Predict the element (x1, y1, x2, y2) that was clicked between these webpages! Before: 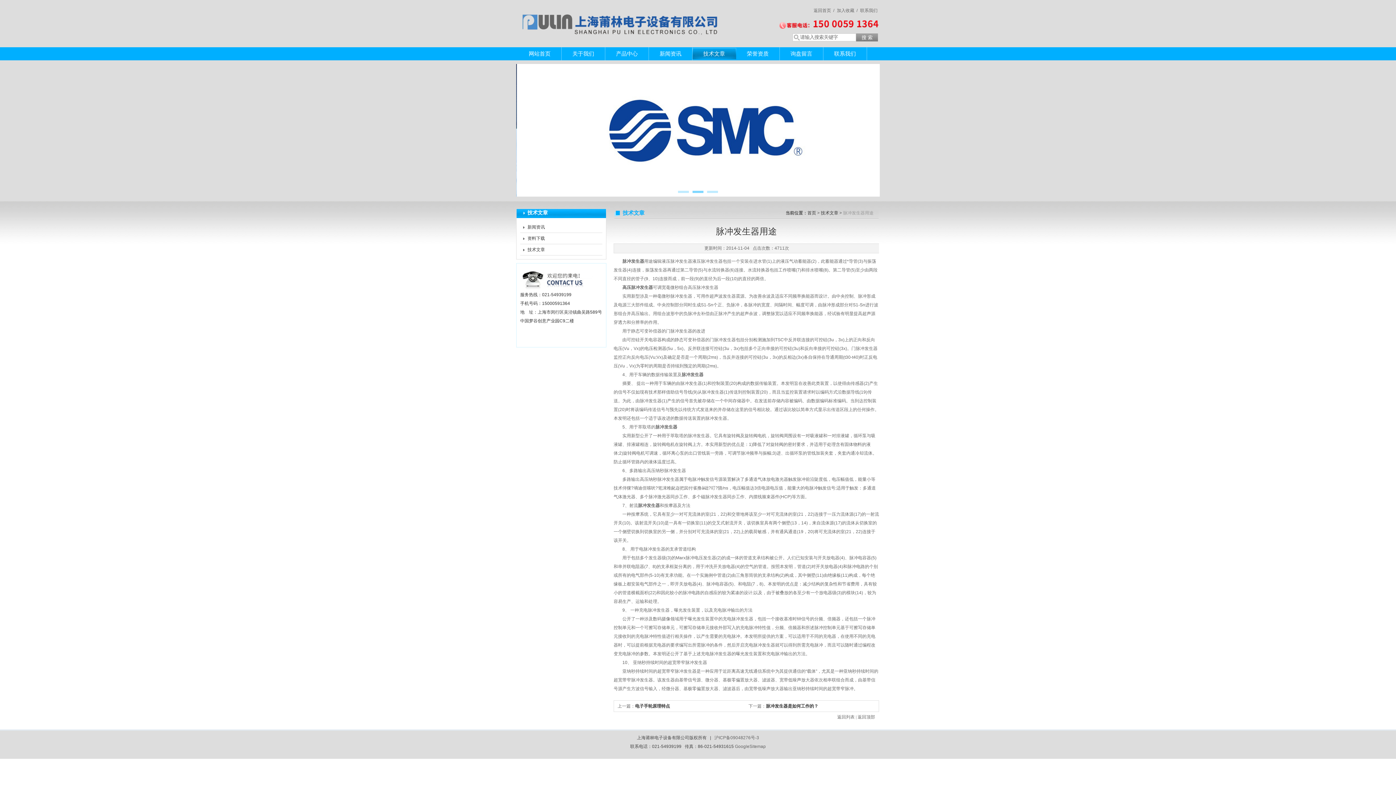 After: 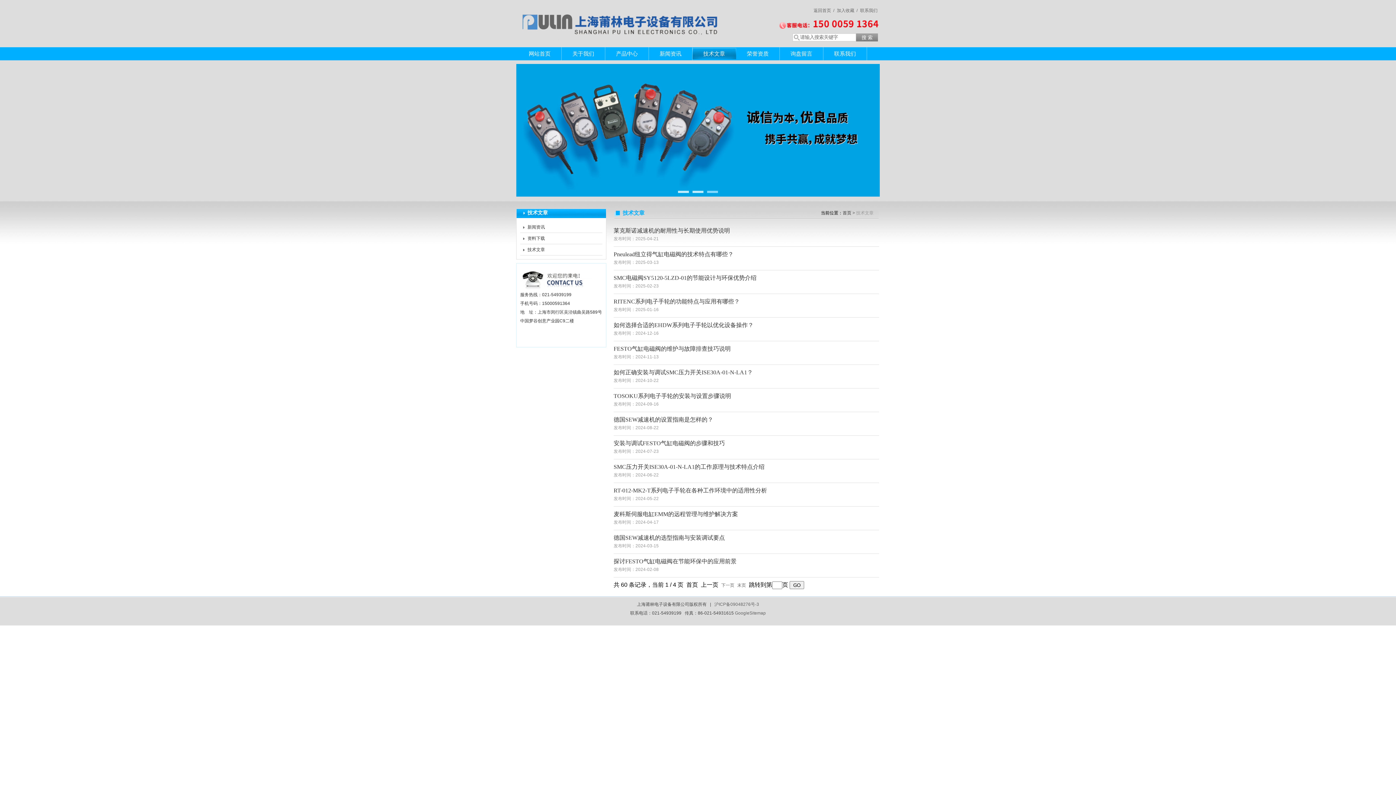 Action: bbox: (837, 714, 854, 720) label: 返回列表